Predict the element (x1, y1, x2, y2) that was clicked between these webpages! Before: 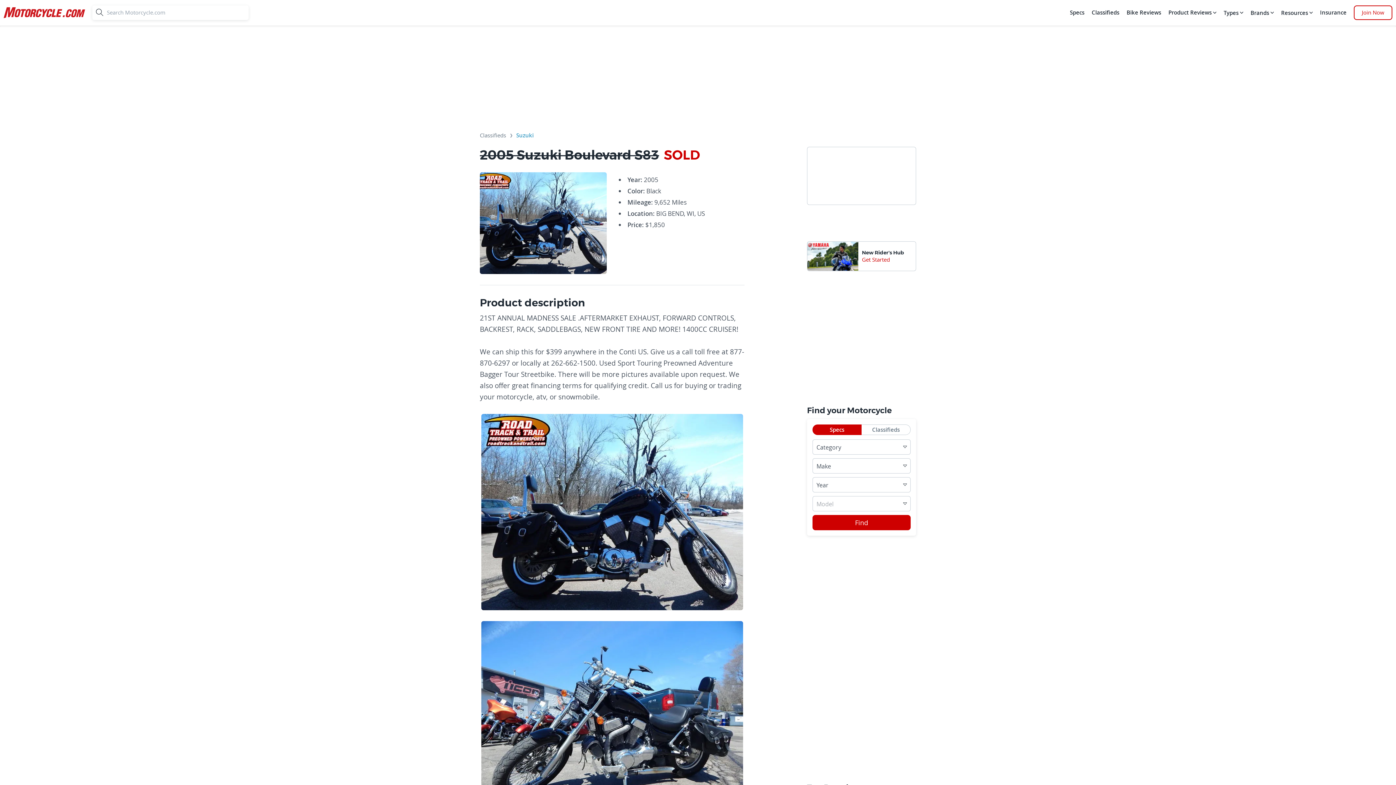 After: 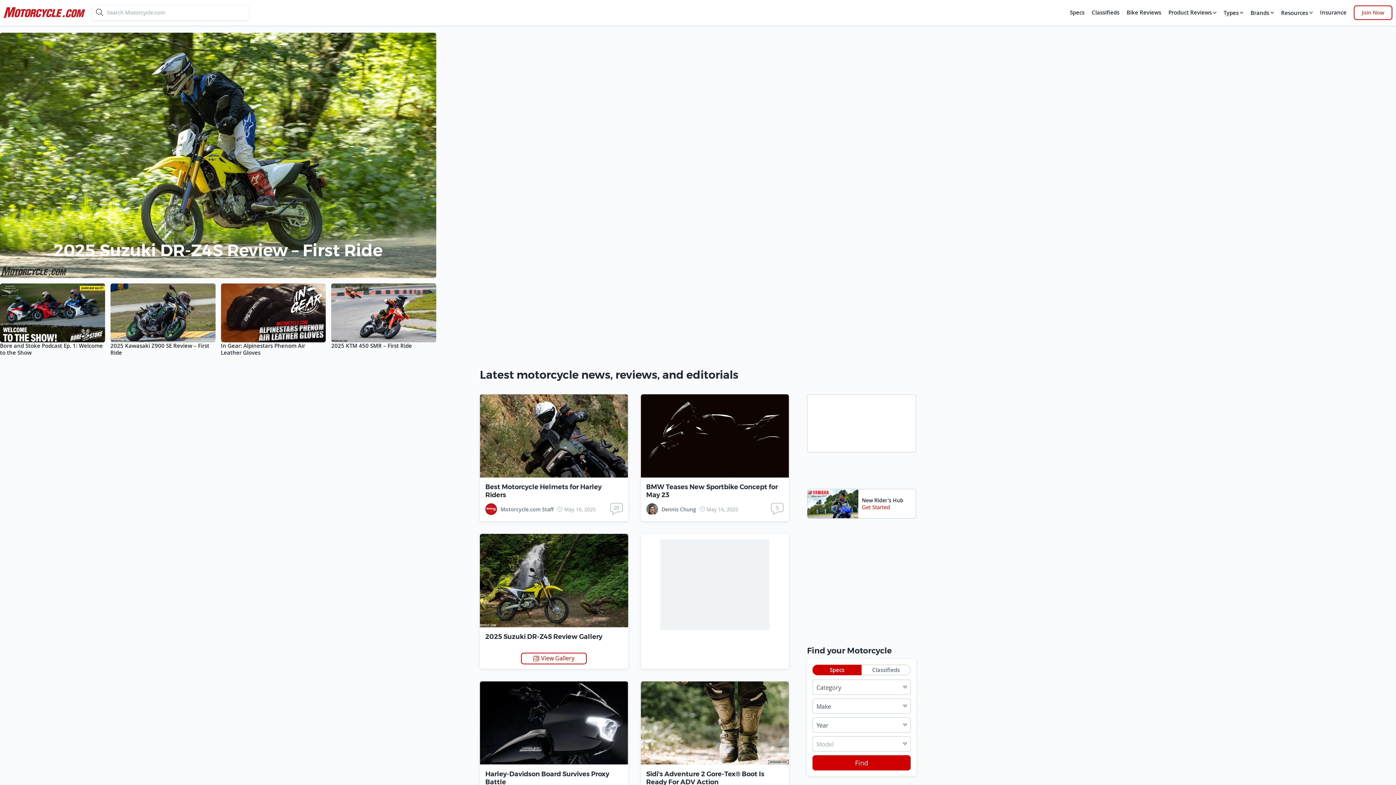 Action: label: motorcycle bbox: (3, 3, 85, 21)